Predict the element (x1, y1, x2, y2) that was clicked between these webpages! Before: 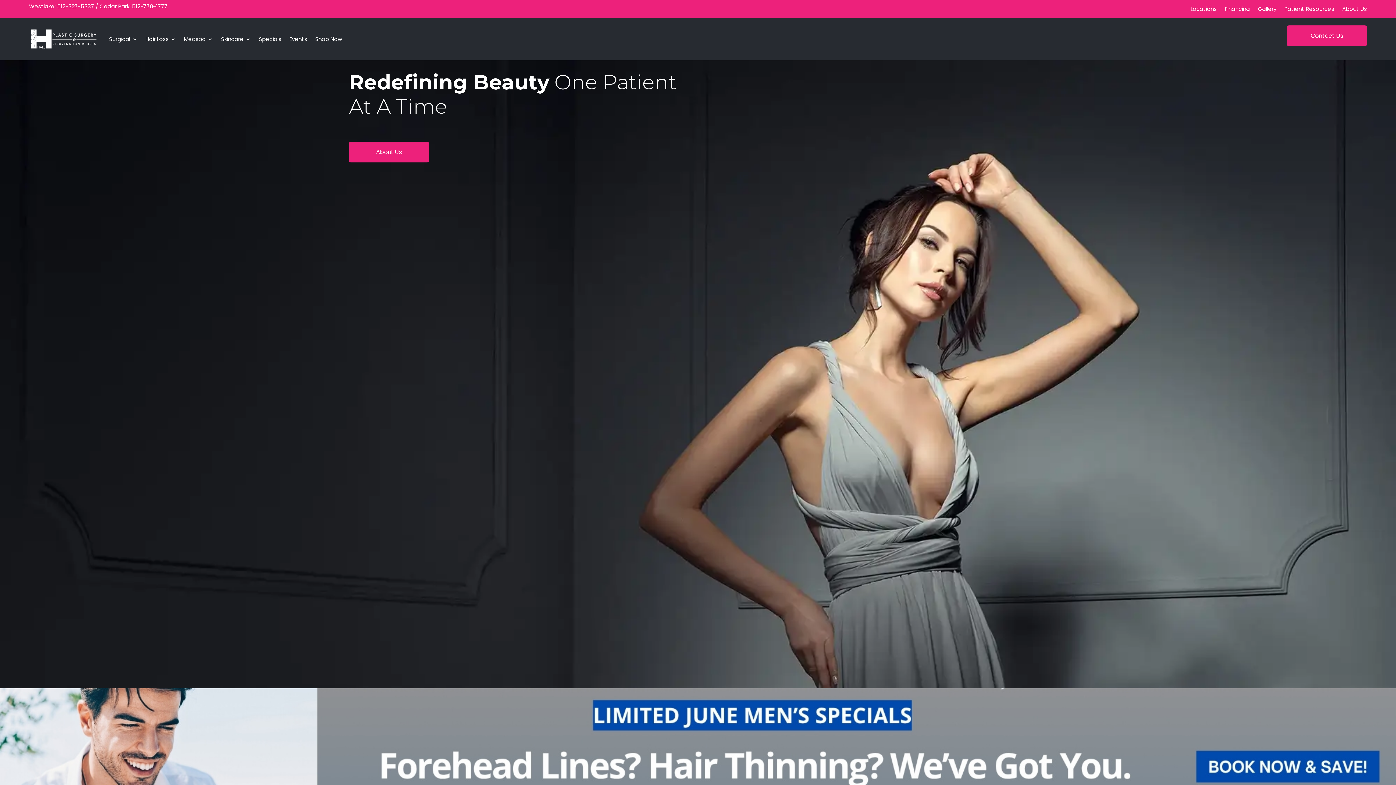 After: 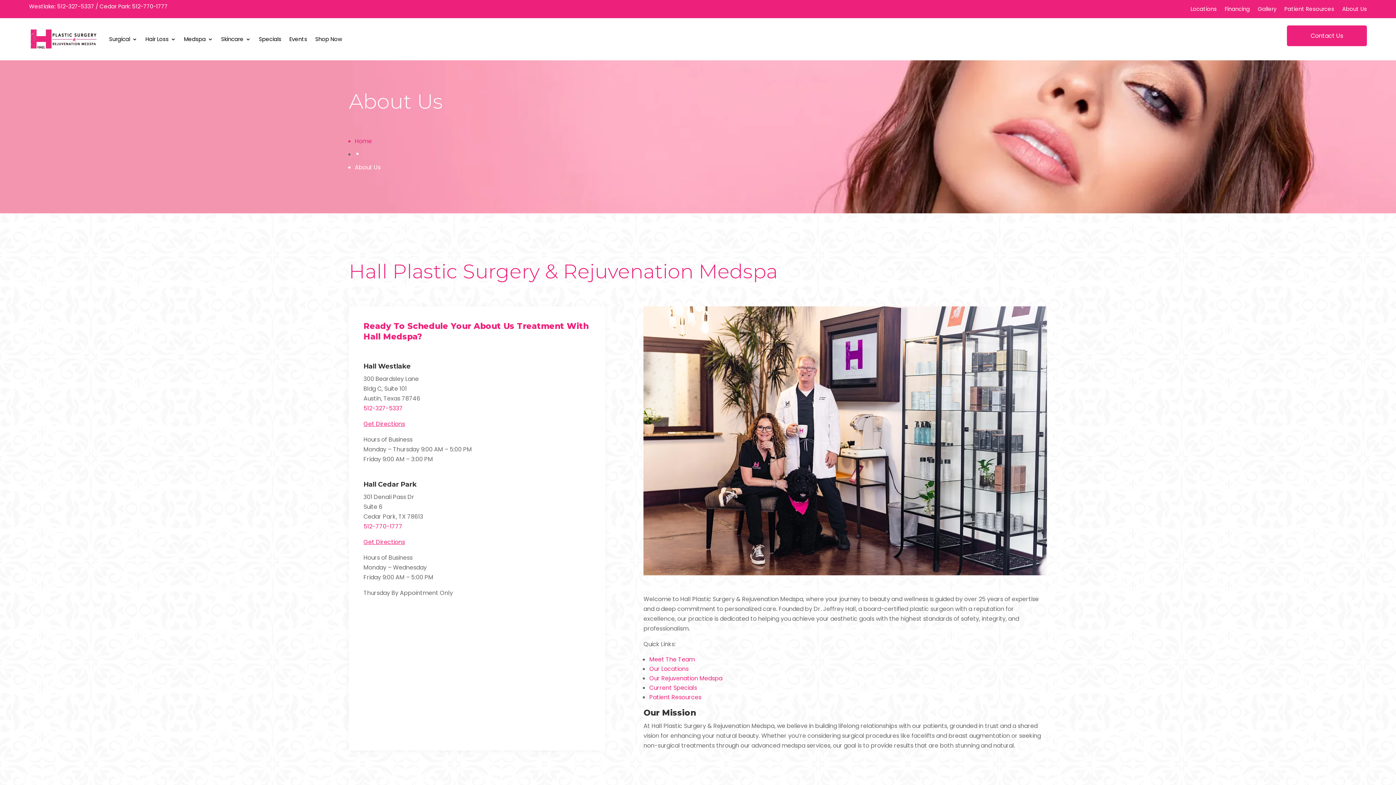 Action: bbox: (1342, 6, 1367, 14) label: About Us